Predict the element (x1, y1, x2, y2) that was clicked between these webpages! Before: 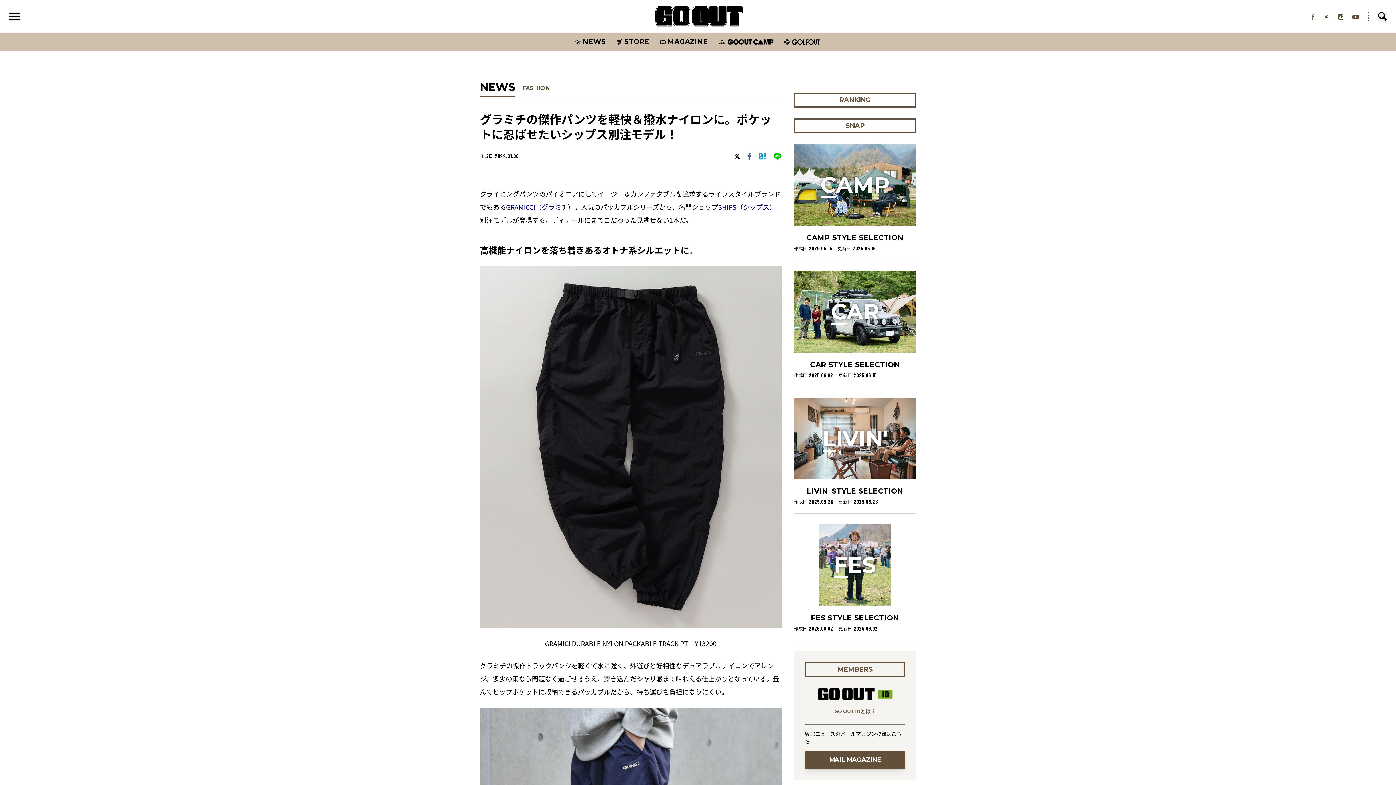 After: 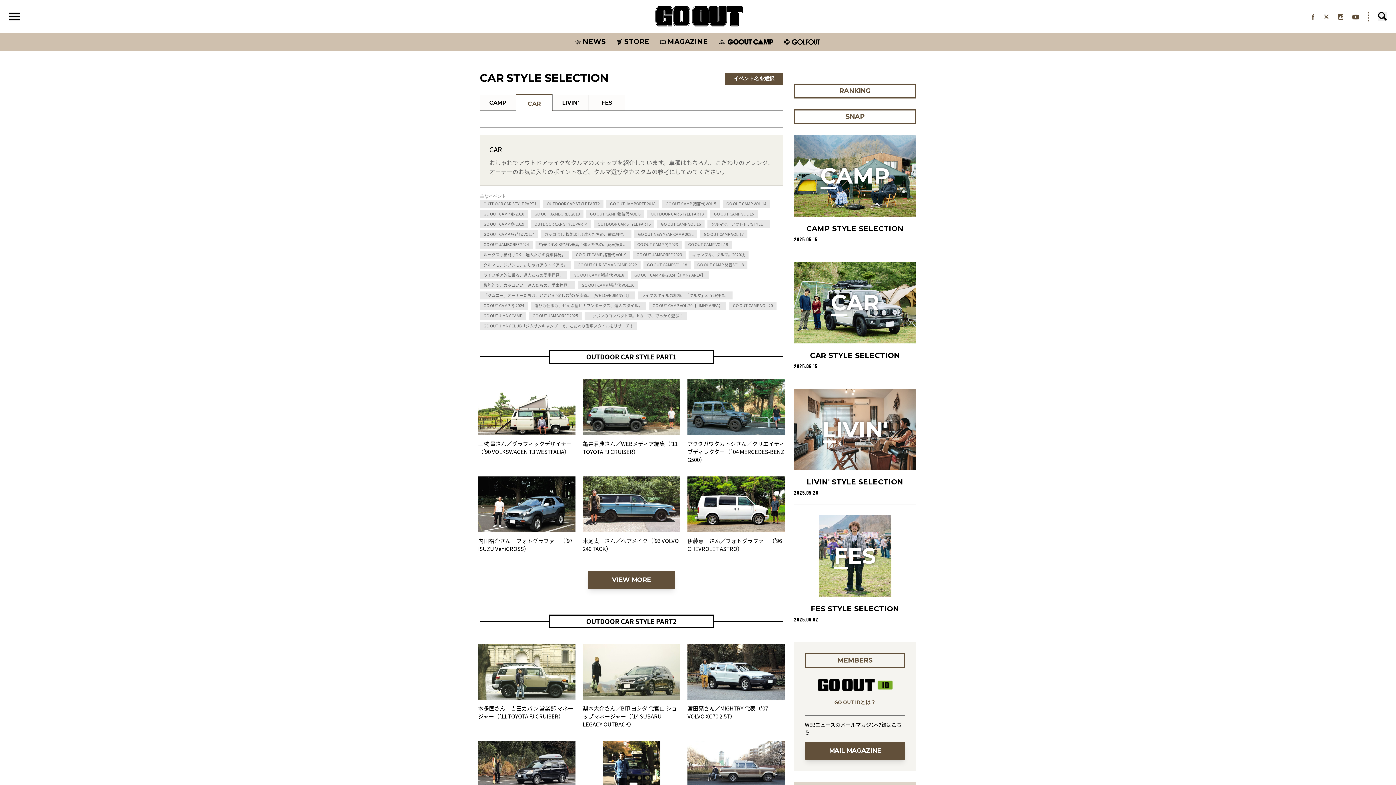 Action: bbox: (794, 351, 916, 377) label: CAR STYLE SELECTION
作成日
2025.06.02
更新日
2025.06.15
CAR